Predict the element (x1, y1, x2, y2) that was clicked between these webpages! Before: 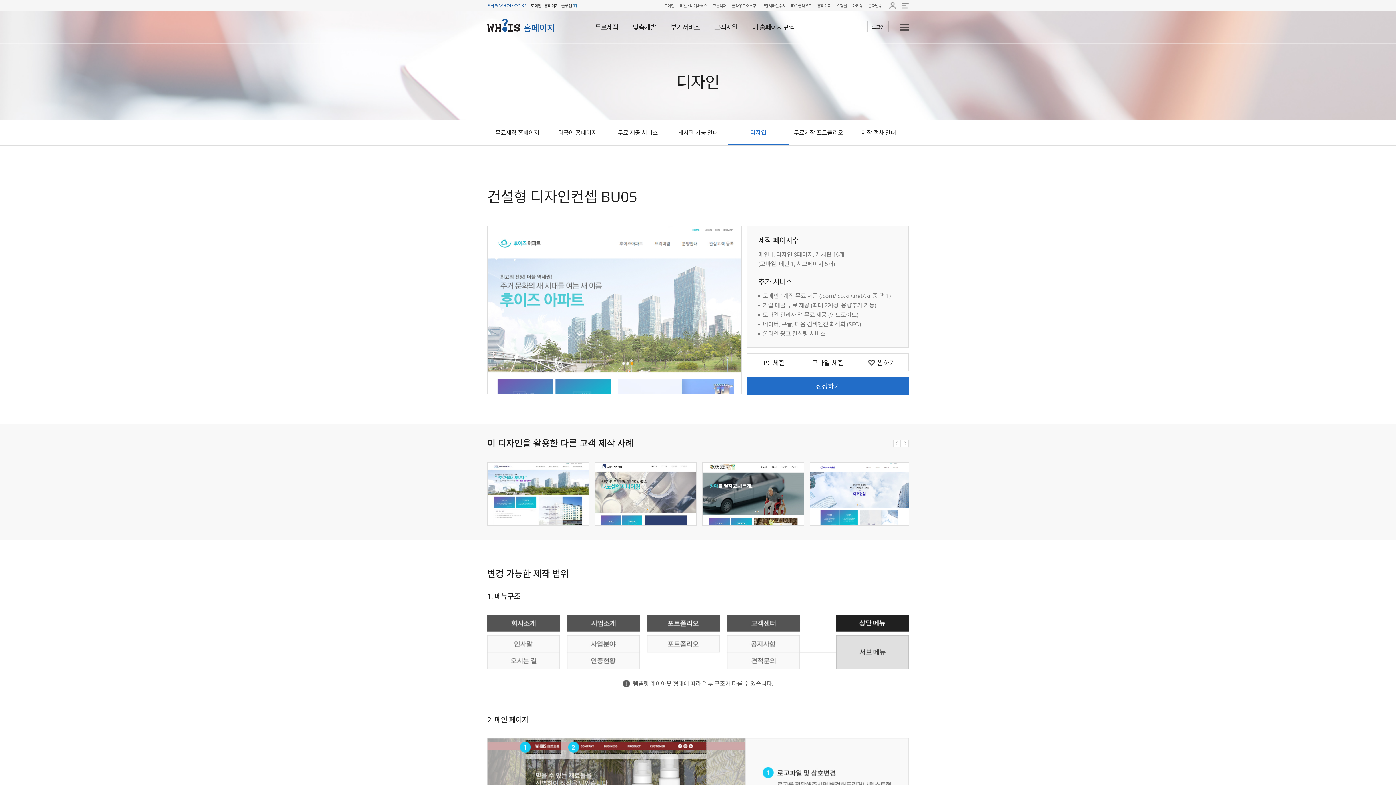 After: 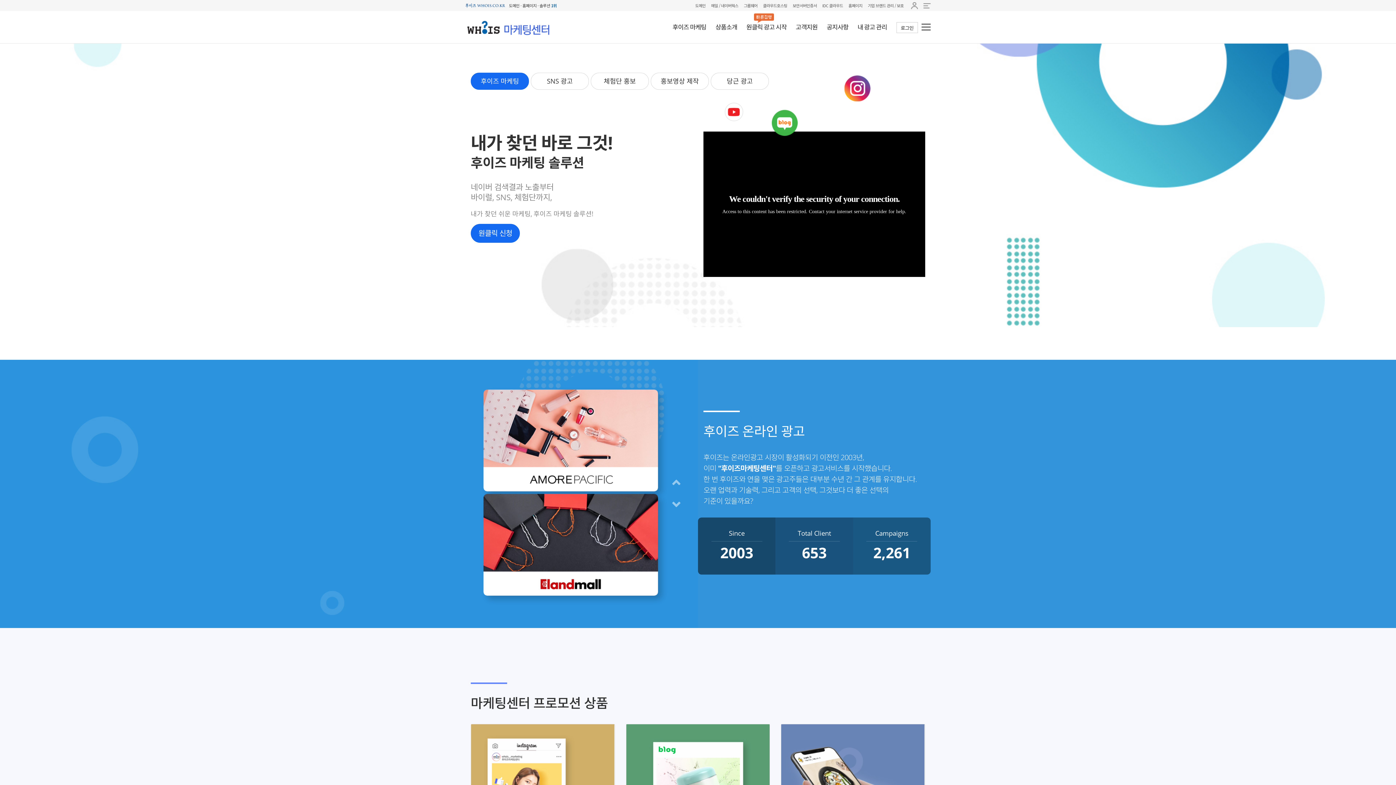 Action: label: 마케팅 bbox: (852, 2, 862, 8)